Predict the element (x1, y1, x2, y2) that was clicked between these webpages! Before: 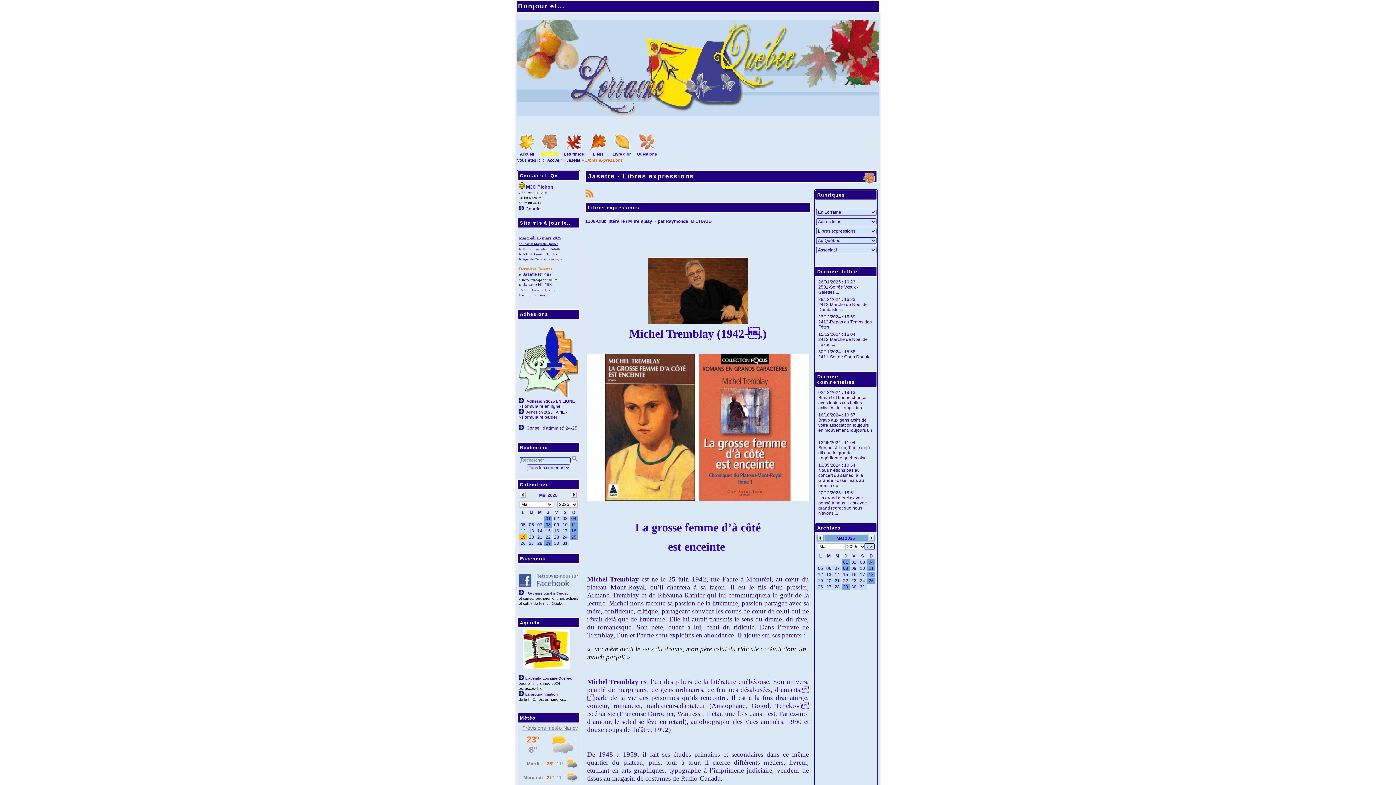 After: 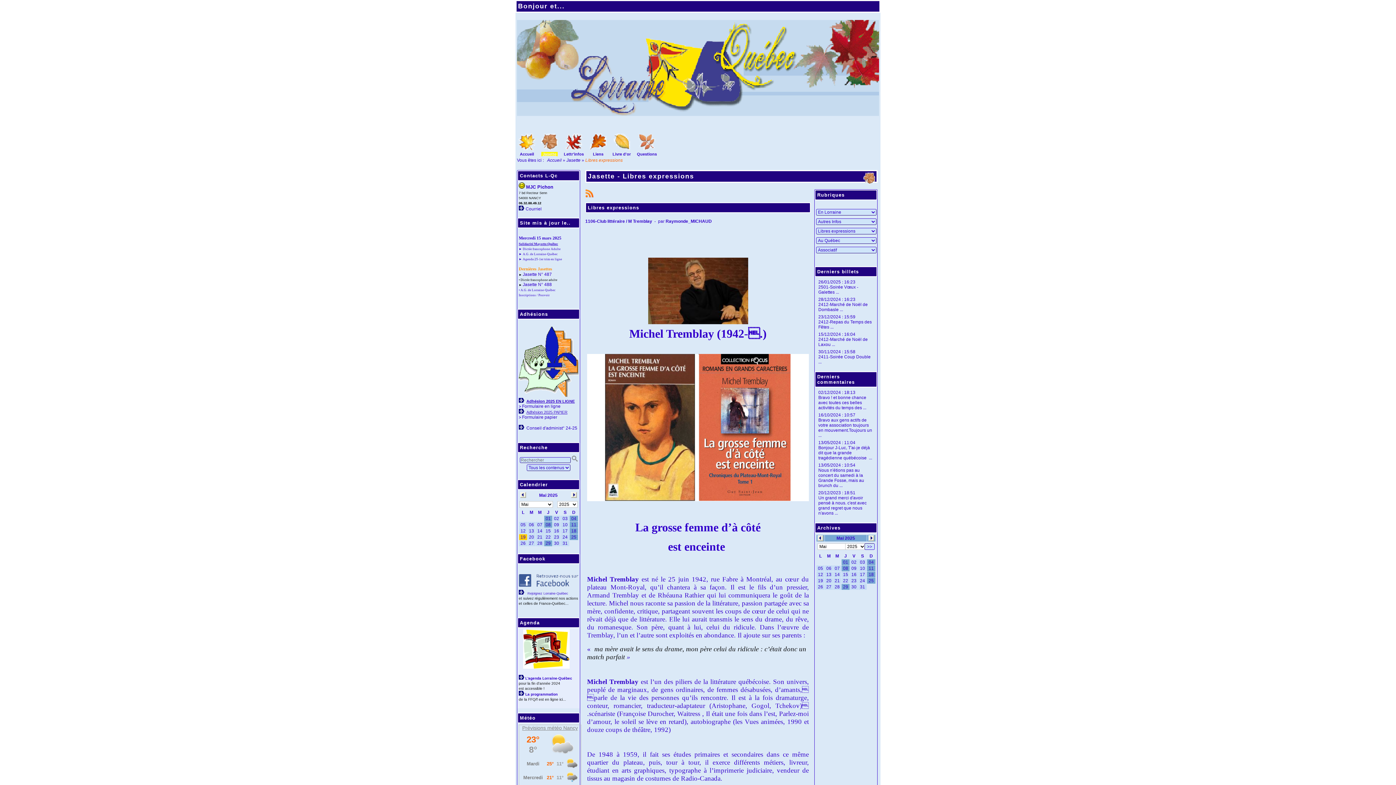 Action: bbox: (518, 692, 524, 697)